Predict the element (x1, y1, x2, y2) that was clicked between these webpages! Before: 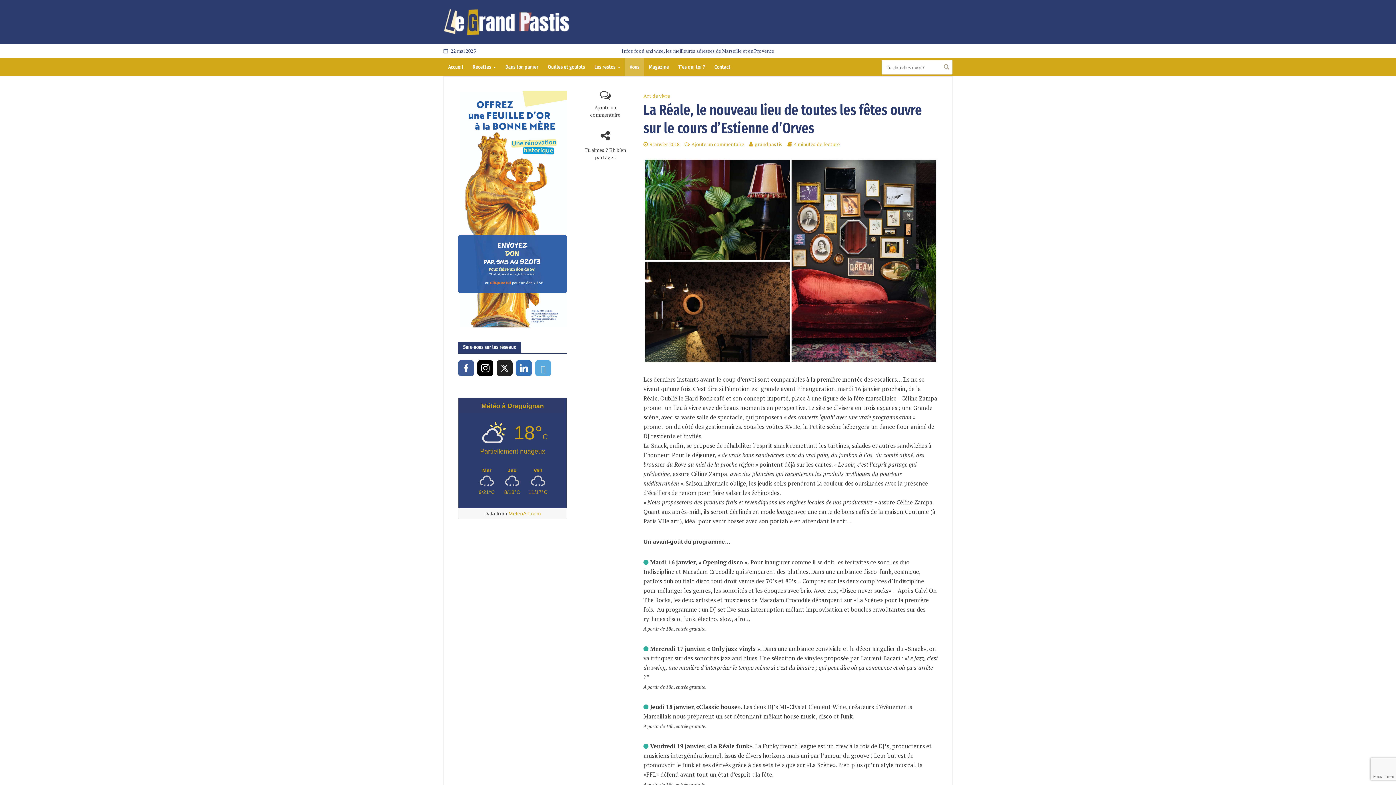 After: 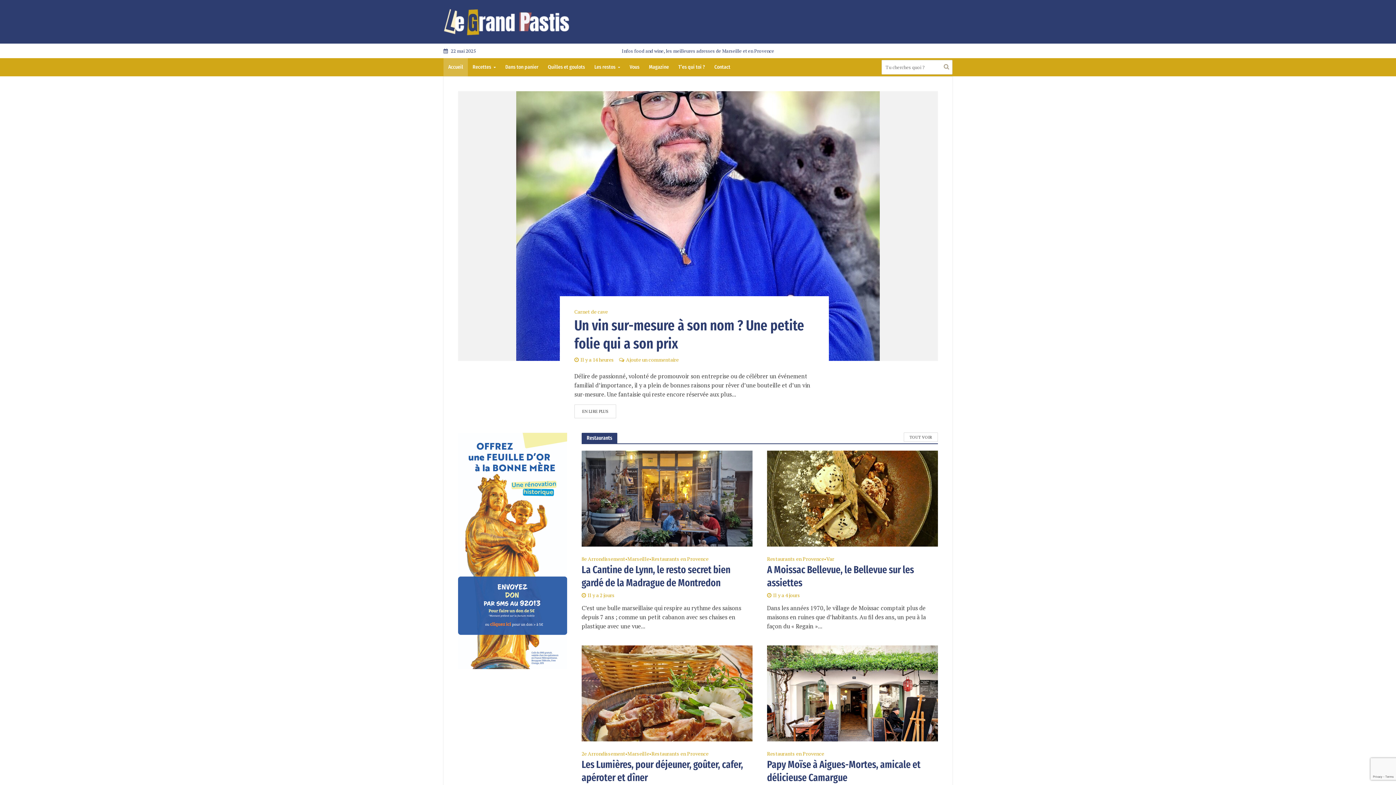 Action: bbox: (443, 12, 570, 29)